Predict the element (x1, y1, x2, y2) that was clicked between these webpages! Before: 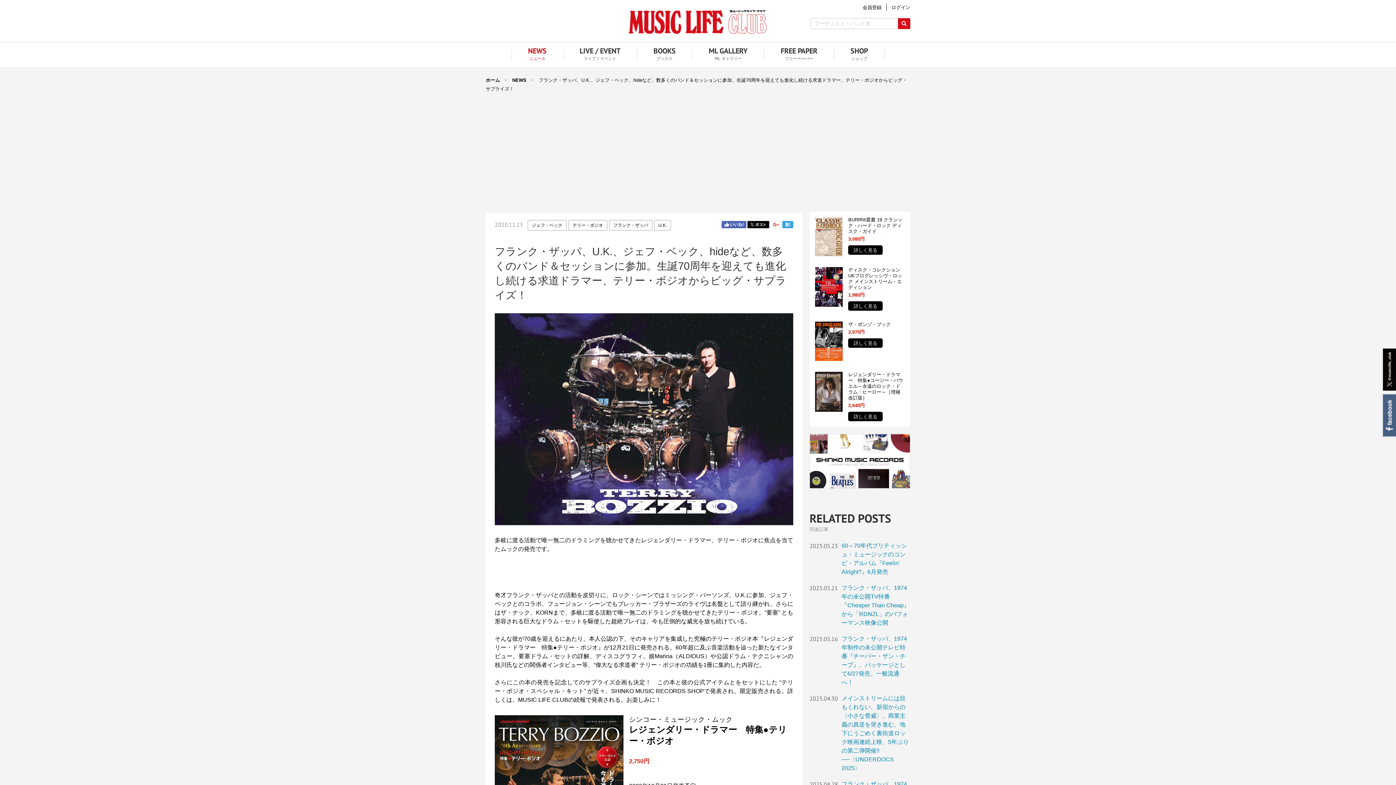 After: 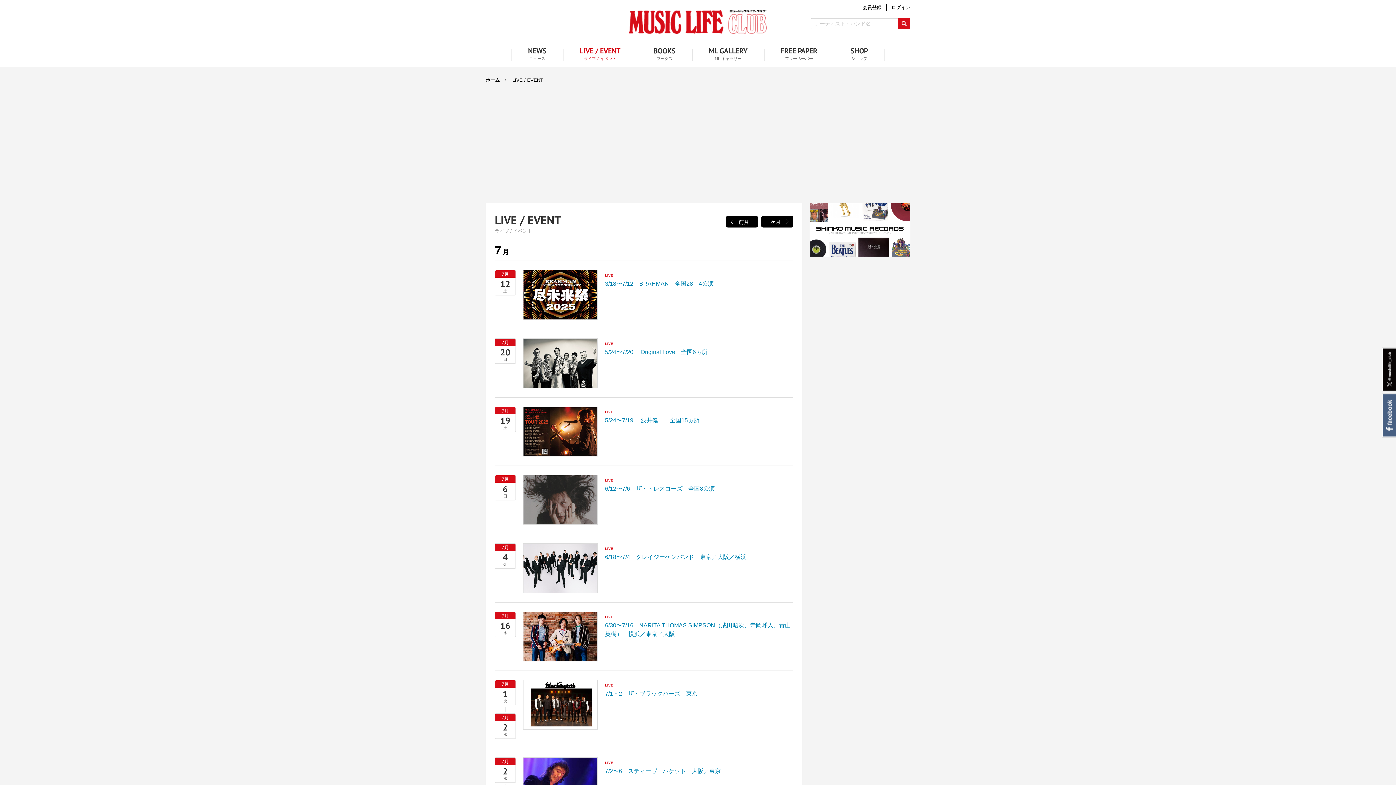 Action: label: LIVE / EVENT
ライブ / イベント bbox: (563, 42, 637, 66)